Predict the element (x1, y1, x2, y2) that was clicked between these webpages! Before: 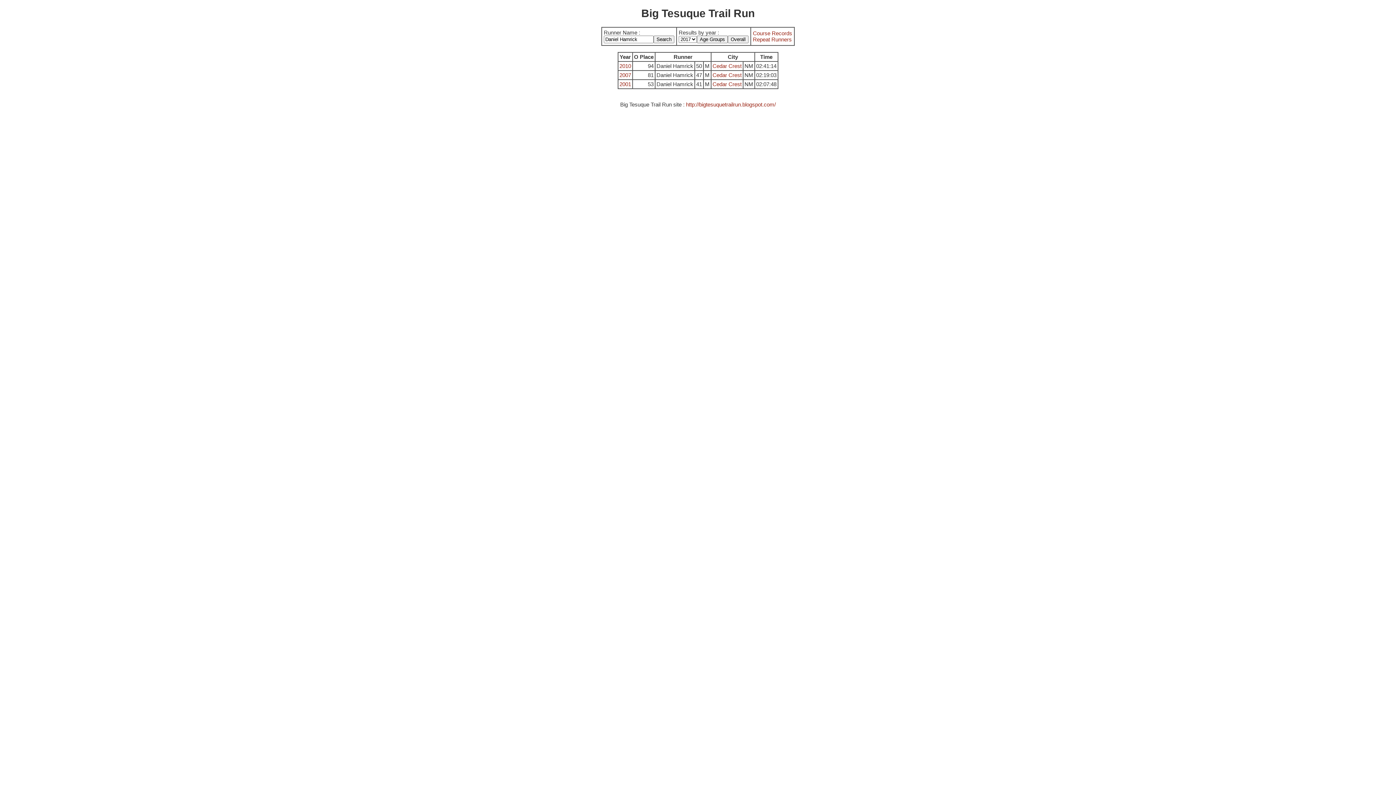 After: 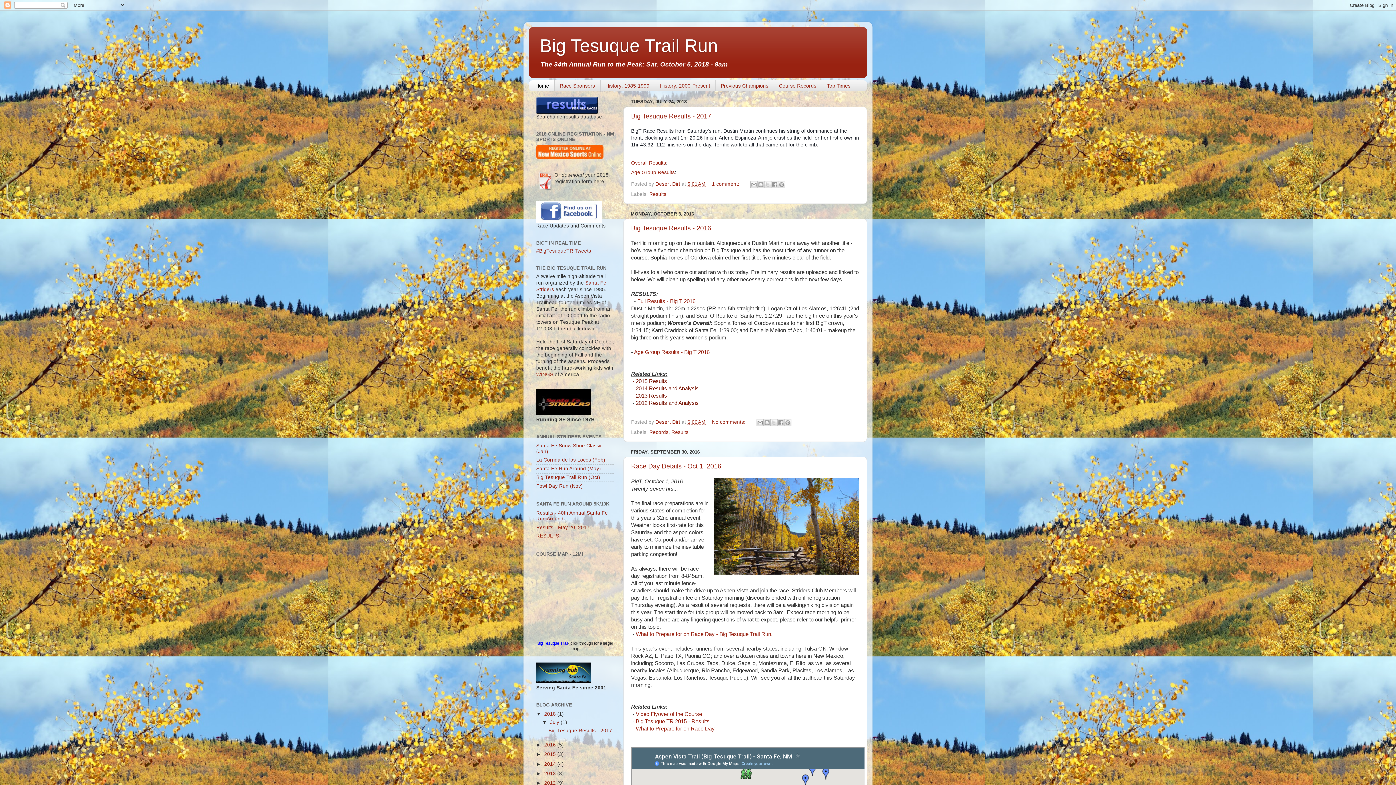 Action: label: http://bigtesuquetrailrun.blogspot.com/ bbox: (686, 101, 776, 107)